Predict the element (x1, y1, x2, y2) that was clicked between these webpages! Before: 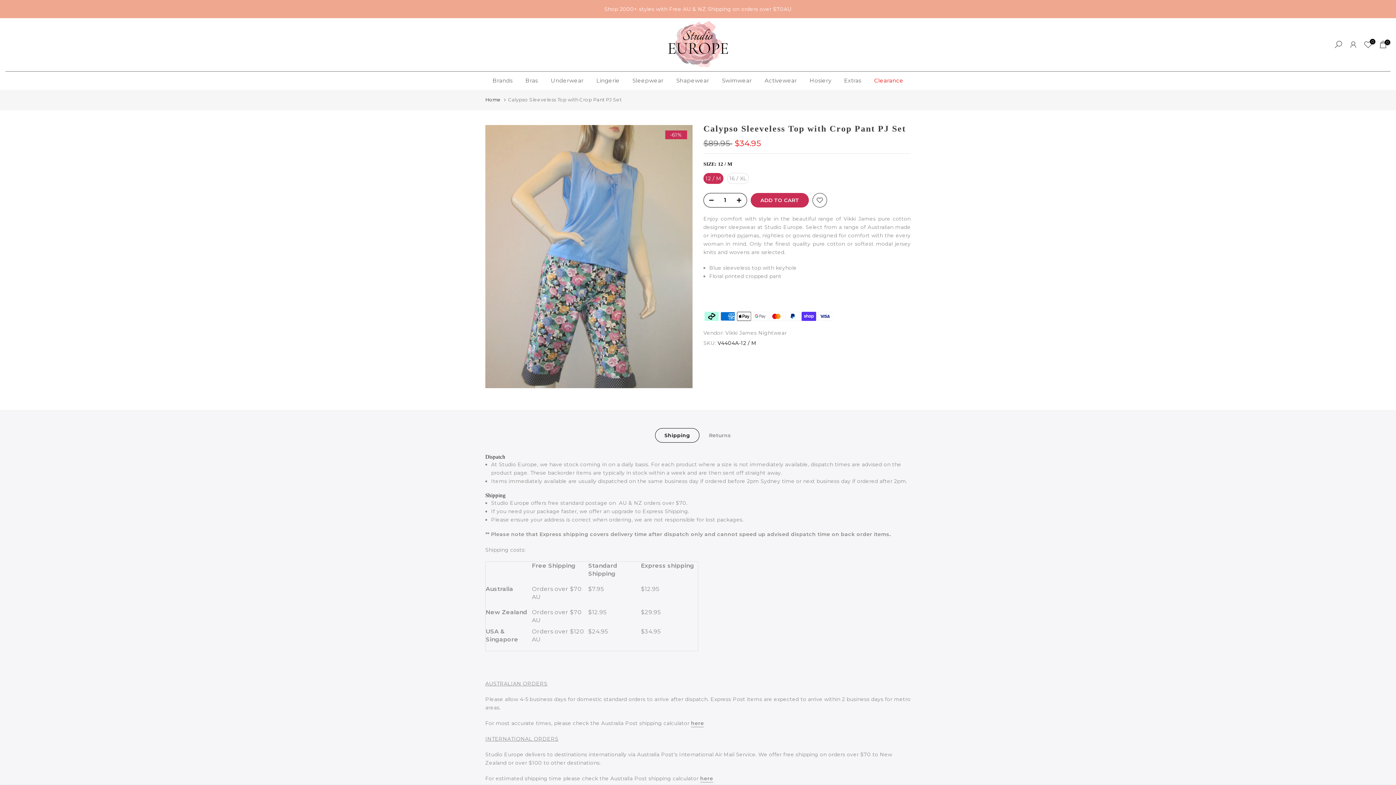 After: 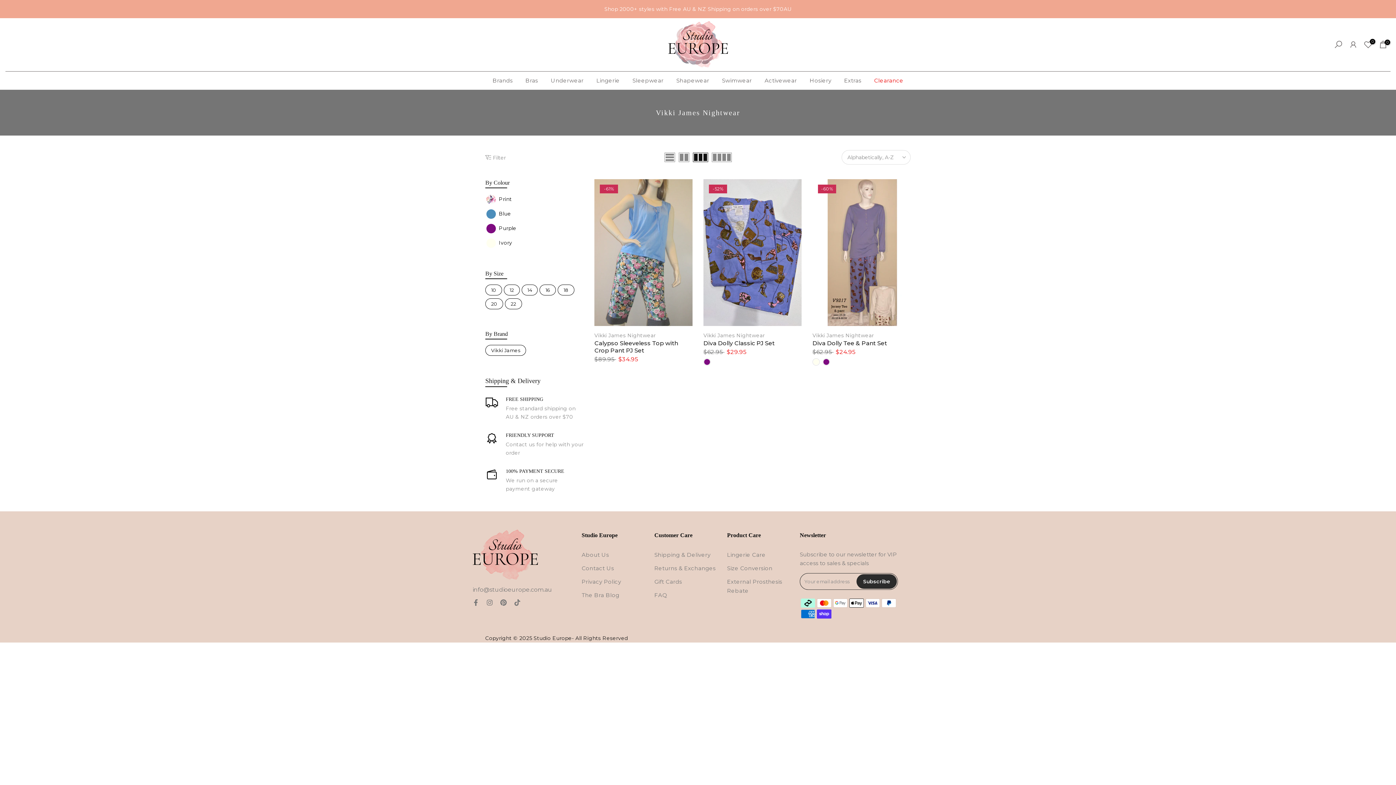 Action: bbox: (725, 329, 786, 336) label: Vikki James Nightwear